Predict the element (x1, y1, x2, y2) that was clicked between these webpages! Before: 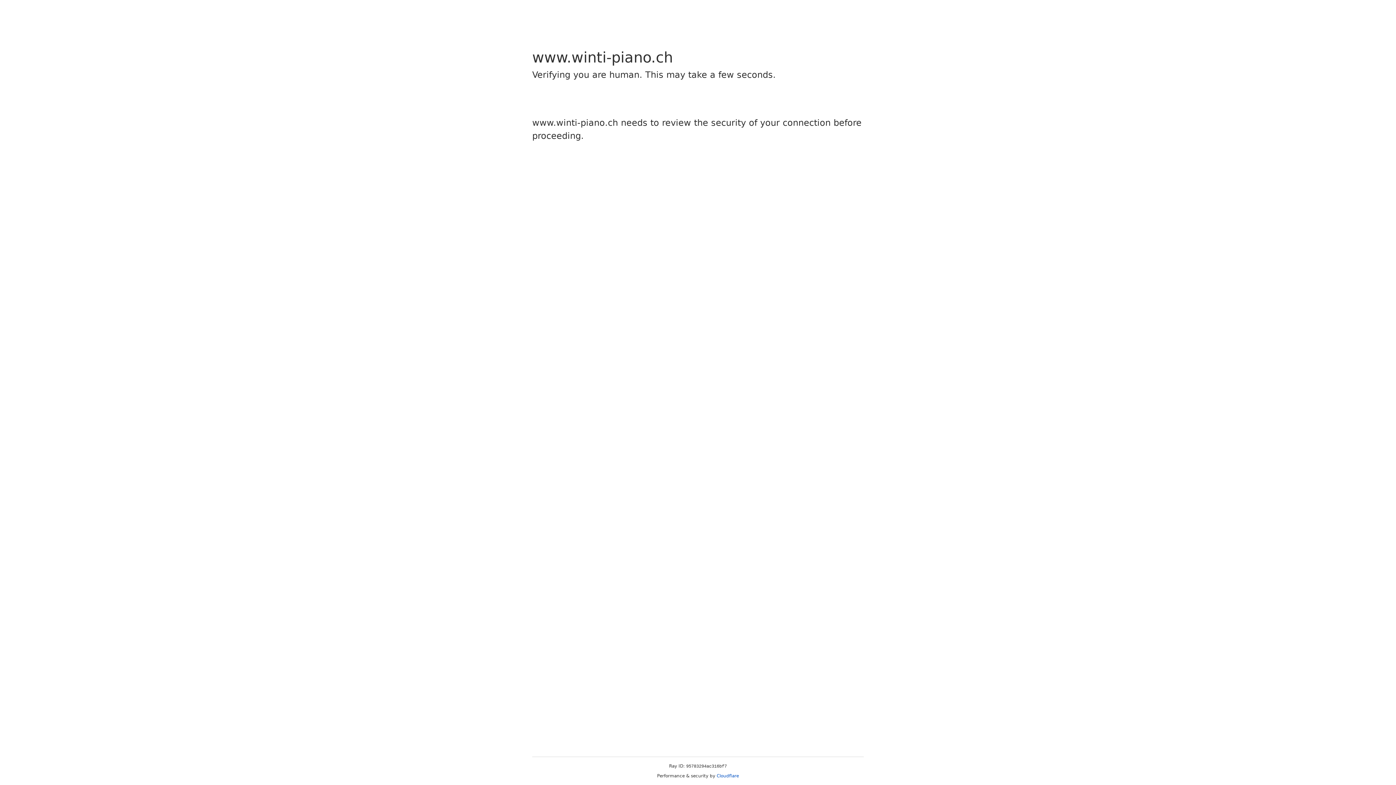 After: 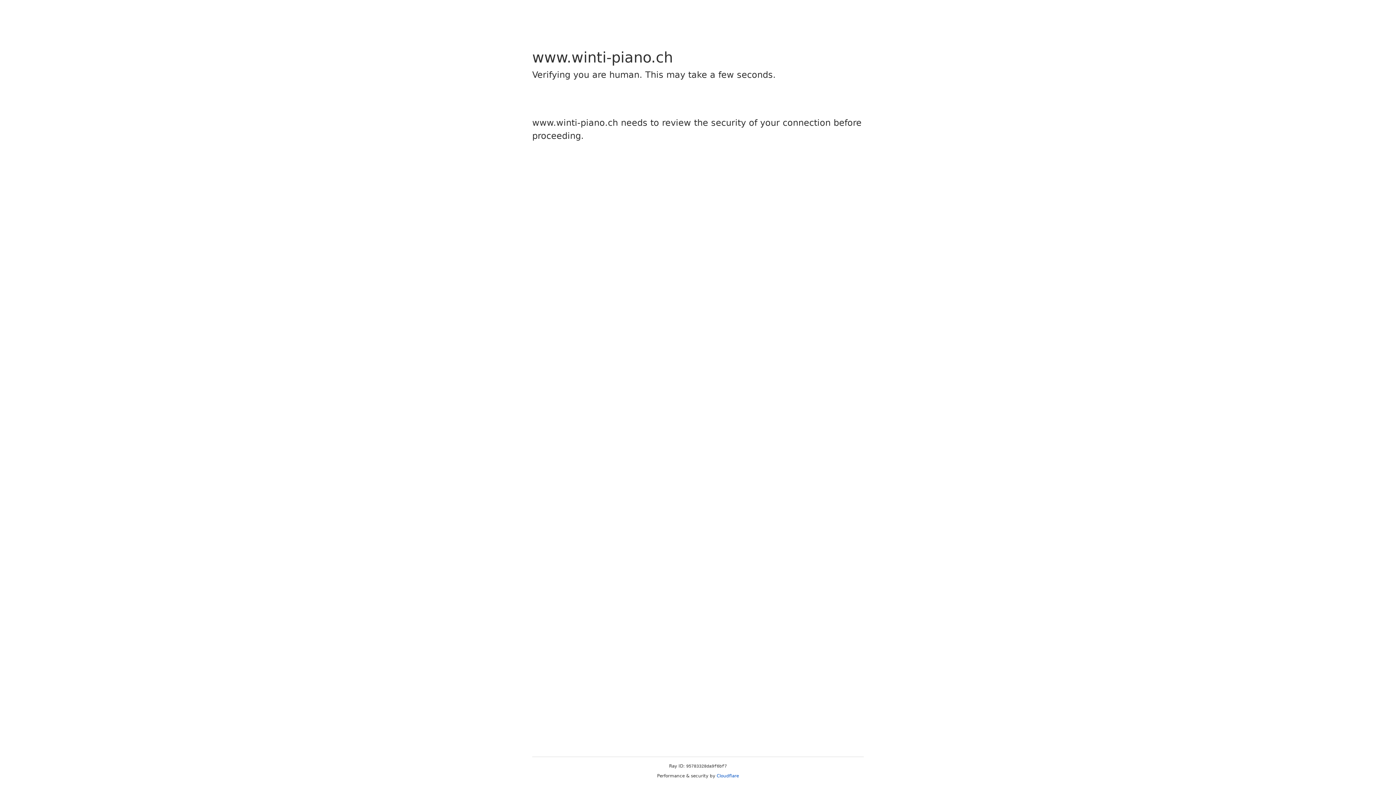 Action: bbox: (716, 773, 739, 778) label: Cloudflare